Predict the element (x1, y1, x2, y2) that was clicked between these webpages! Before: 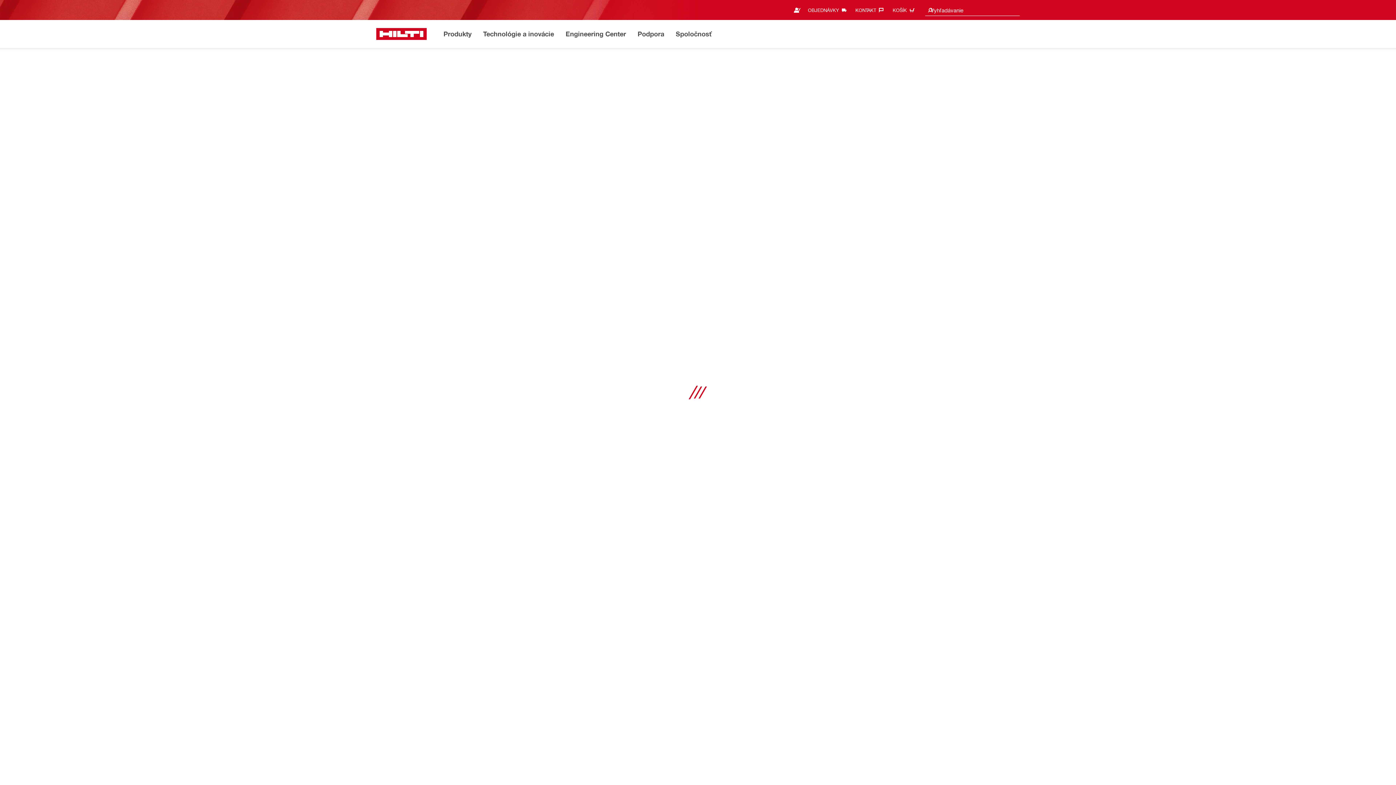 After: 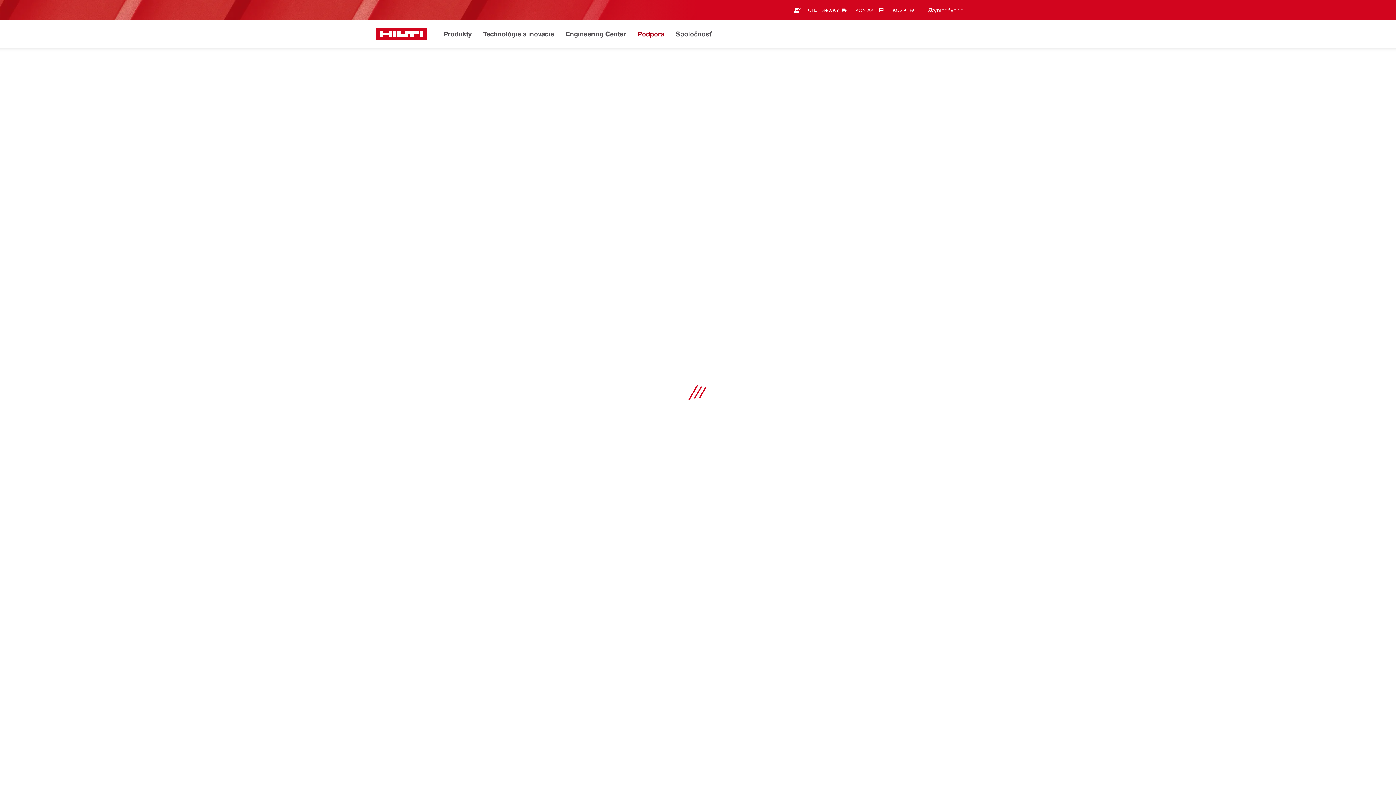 Action: label: Podpora bbox: (637, 28, 664, 40)